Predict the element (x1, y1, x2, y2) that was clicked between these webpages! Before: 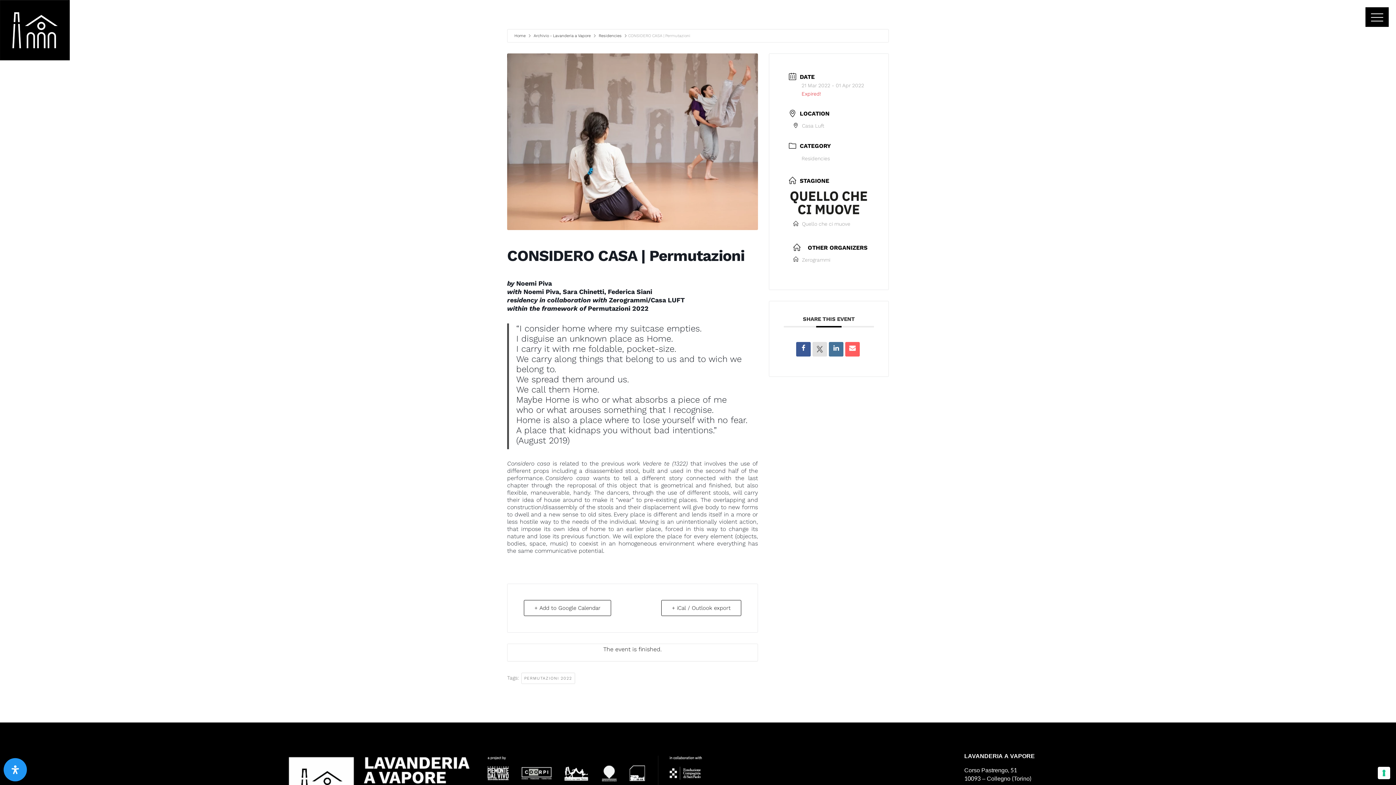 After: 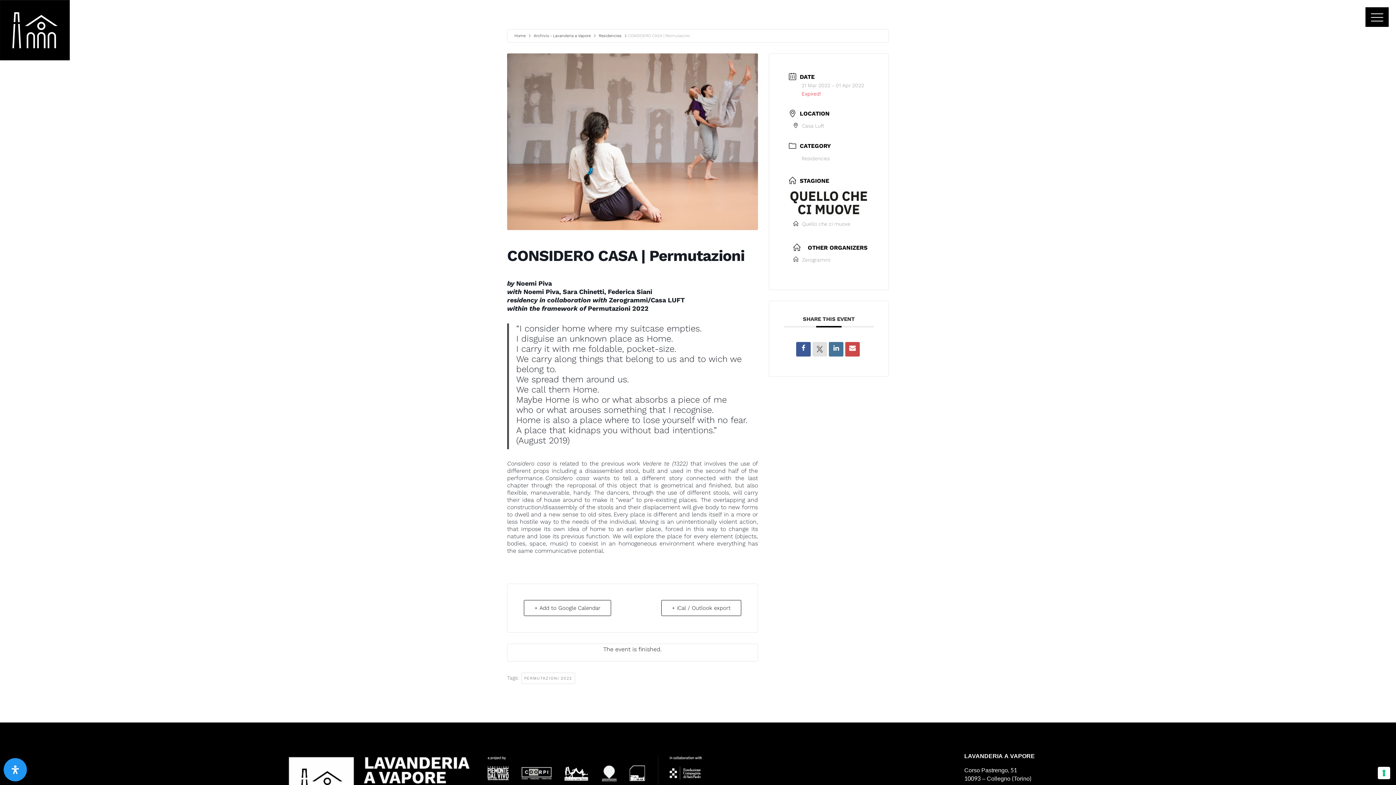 Action: bbox: (845, 342, 860, 356)